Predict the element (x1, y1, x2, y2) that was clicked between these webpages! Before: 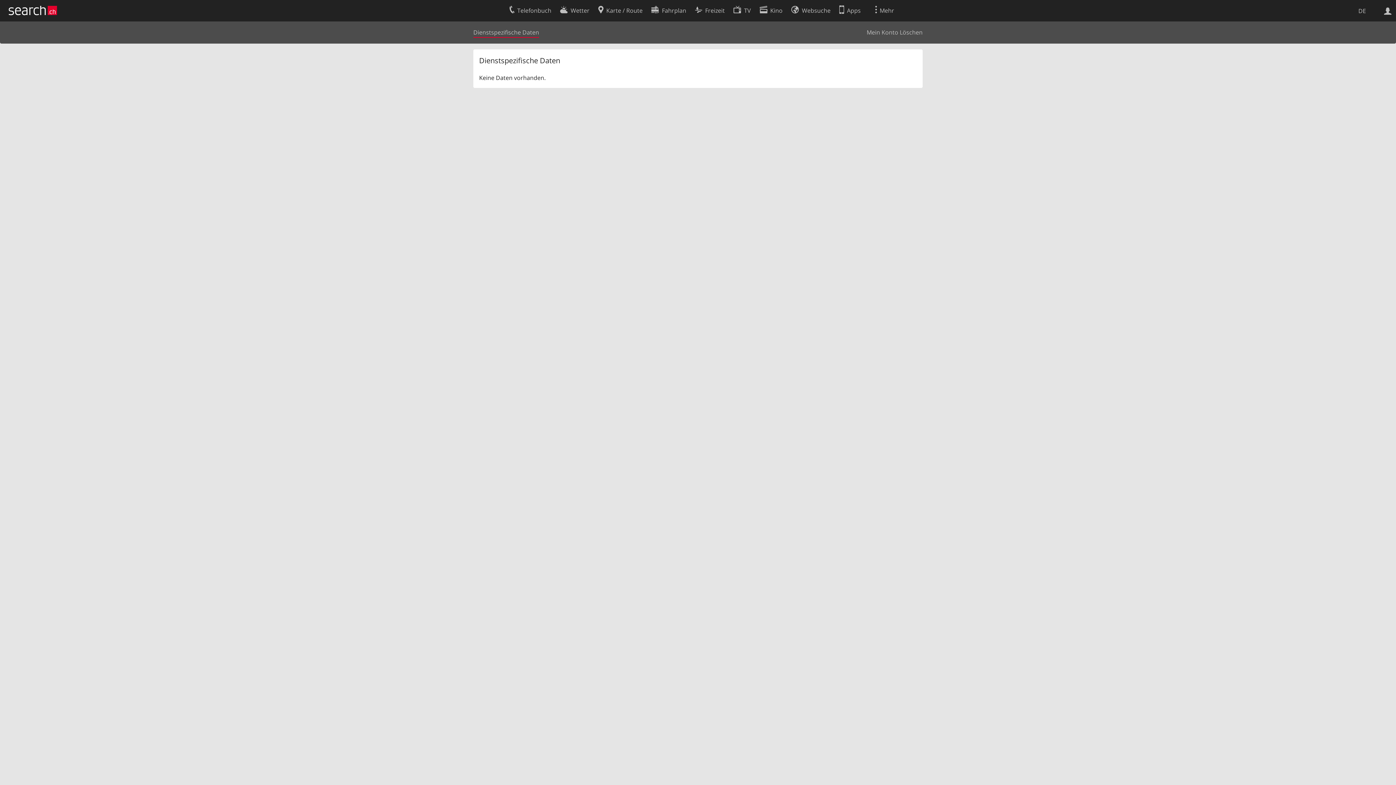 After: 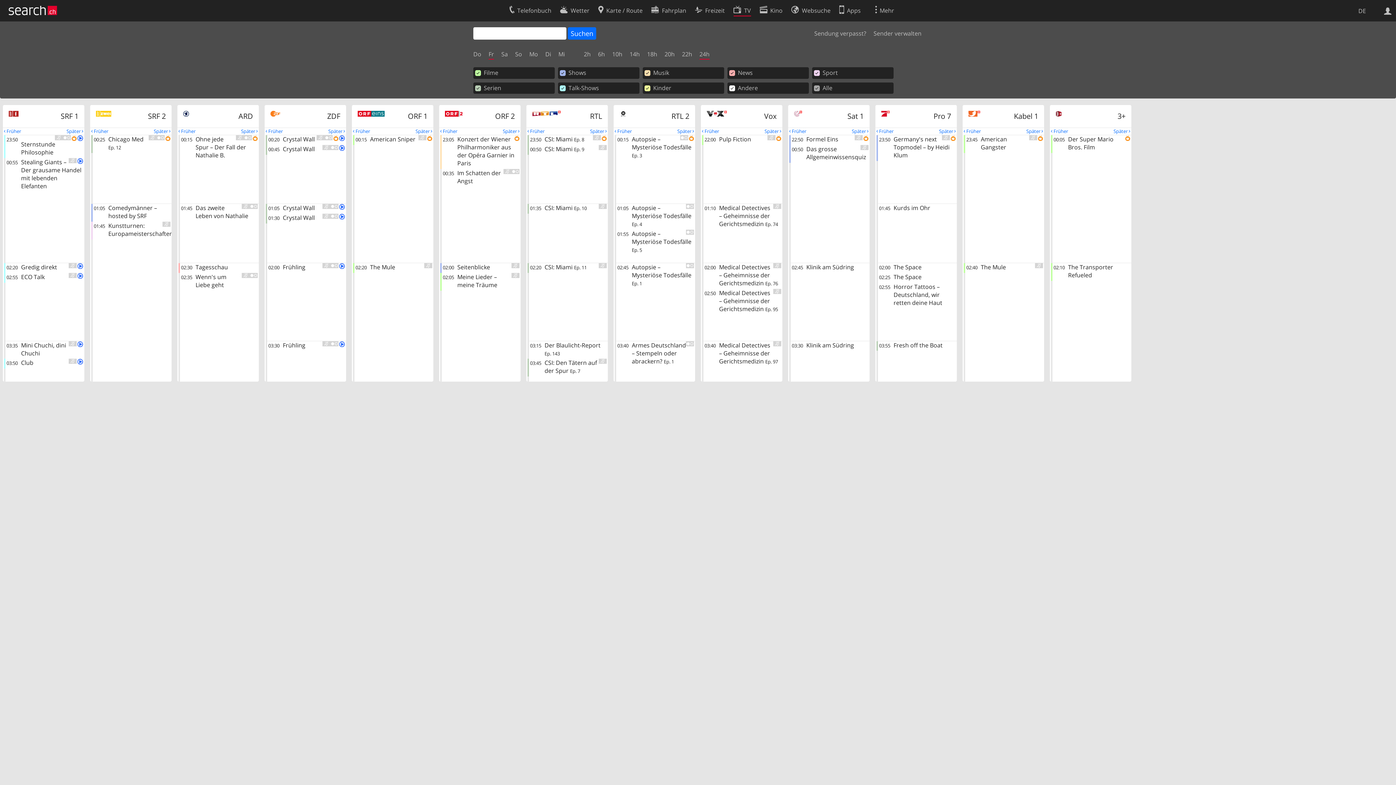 Action: bbox: (733, 2, 751, 16) label: TV